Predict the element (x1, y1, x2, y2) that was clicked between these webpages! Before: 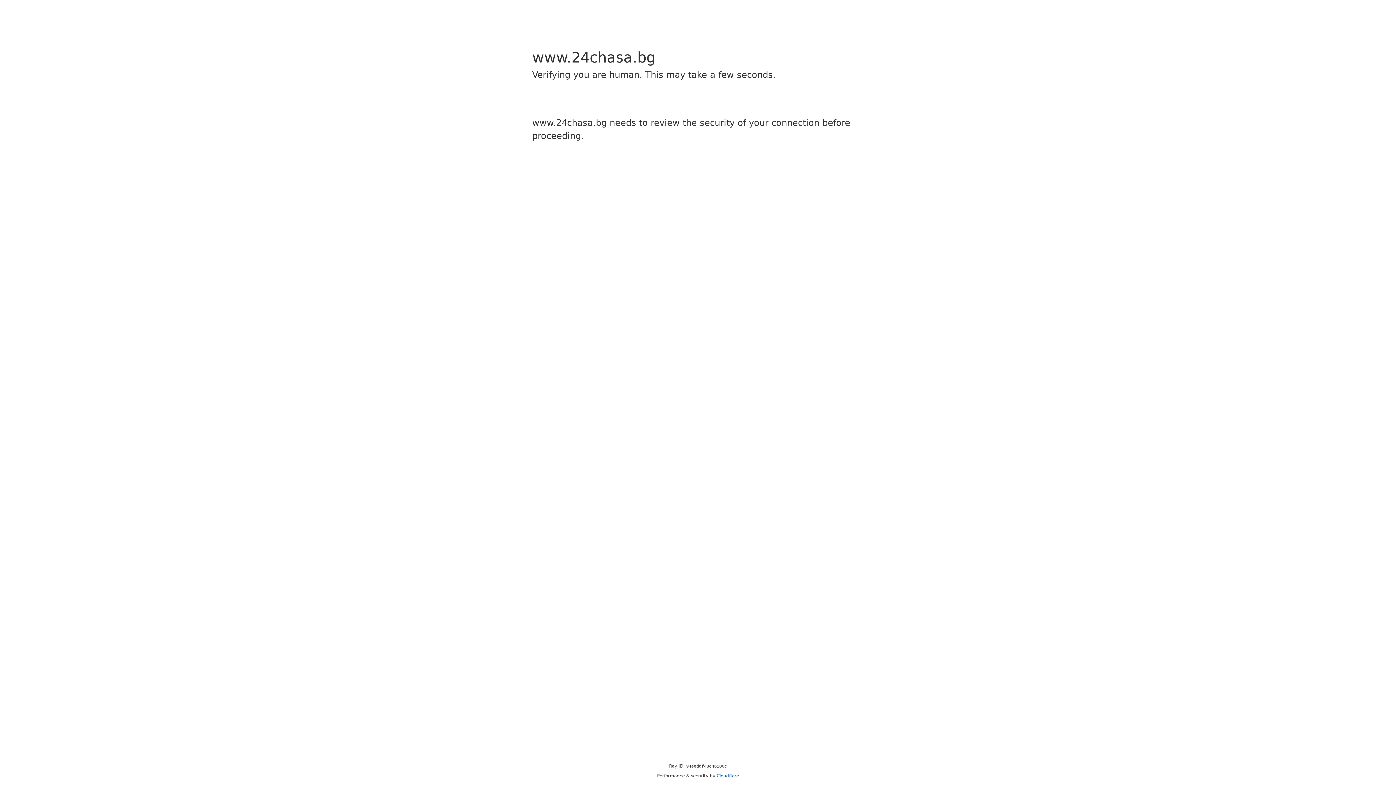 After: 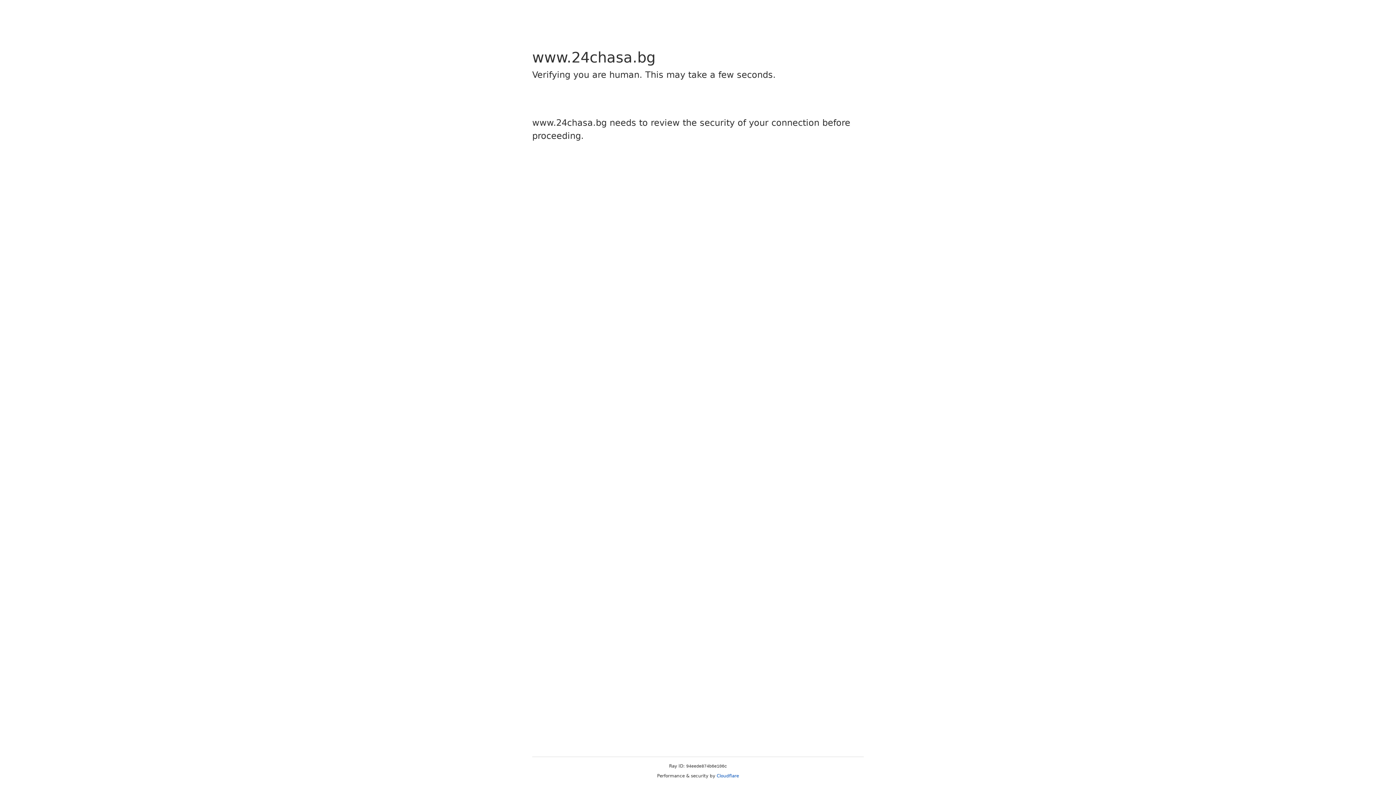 Action: label: Cloudflare bbox: (716, 773, 739, 778)